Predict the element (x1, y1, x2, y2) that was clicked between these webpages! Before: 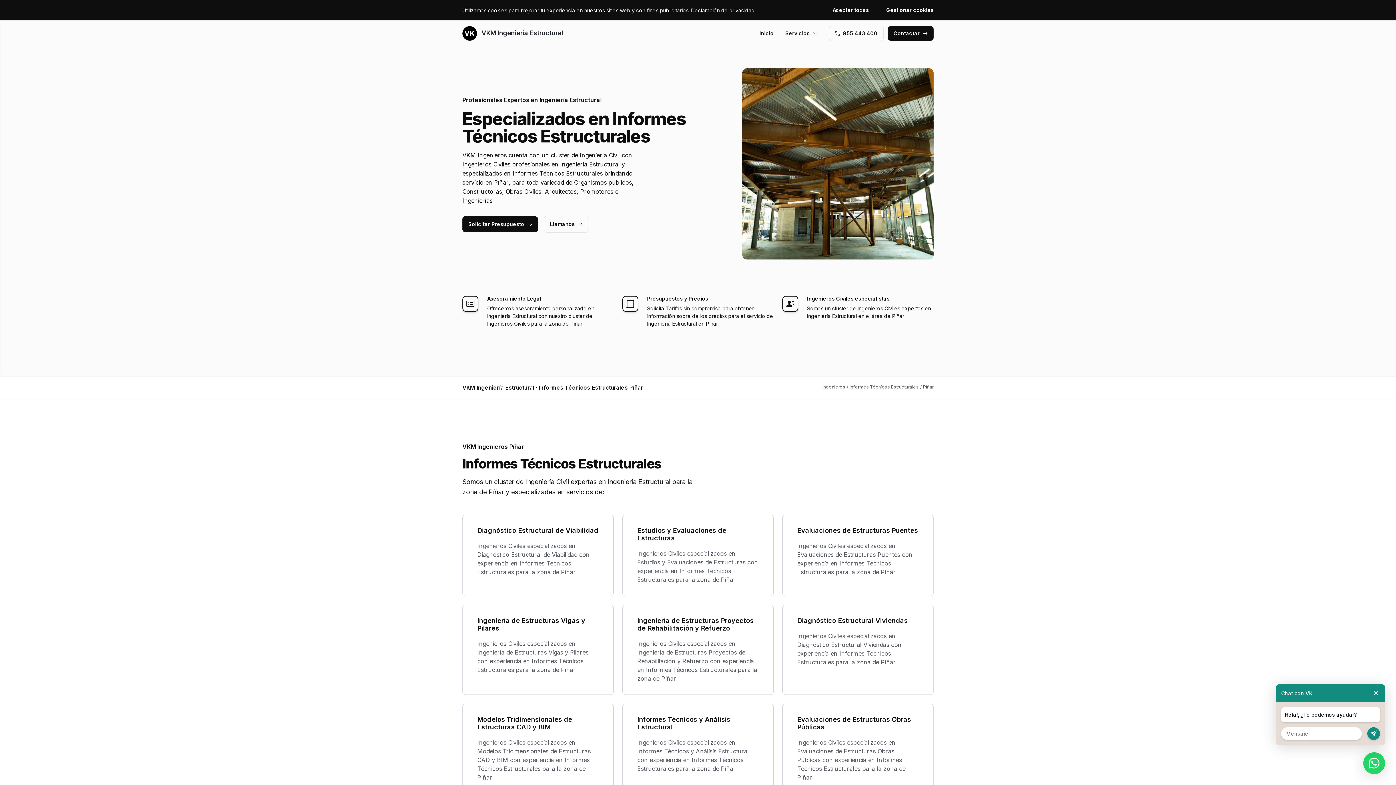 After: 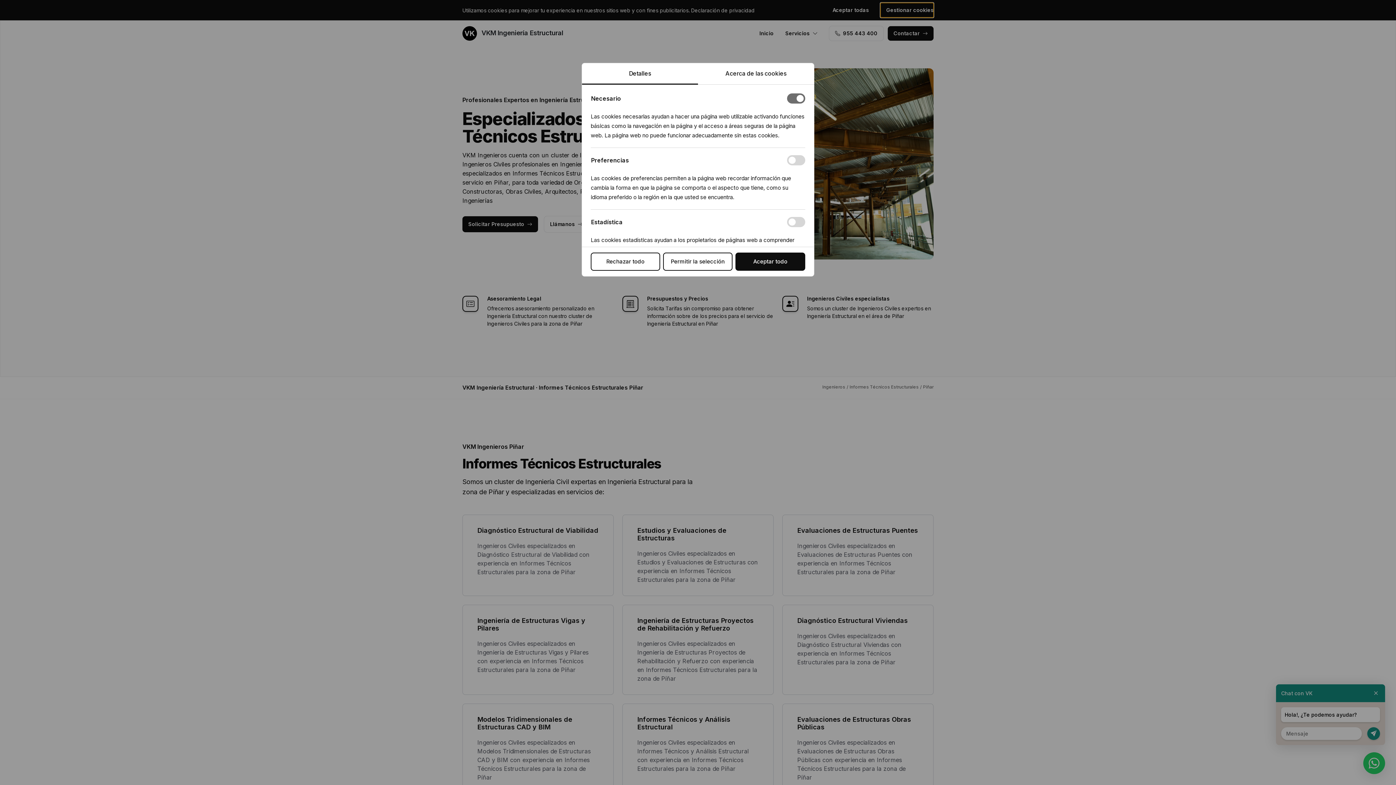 Action: bbox: (880, 2, 933, 17) label: Gestionar cookies